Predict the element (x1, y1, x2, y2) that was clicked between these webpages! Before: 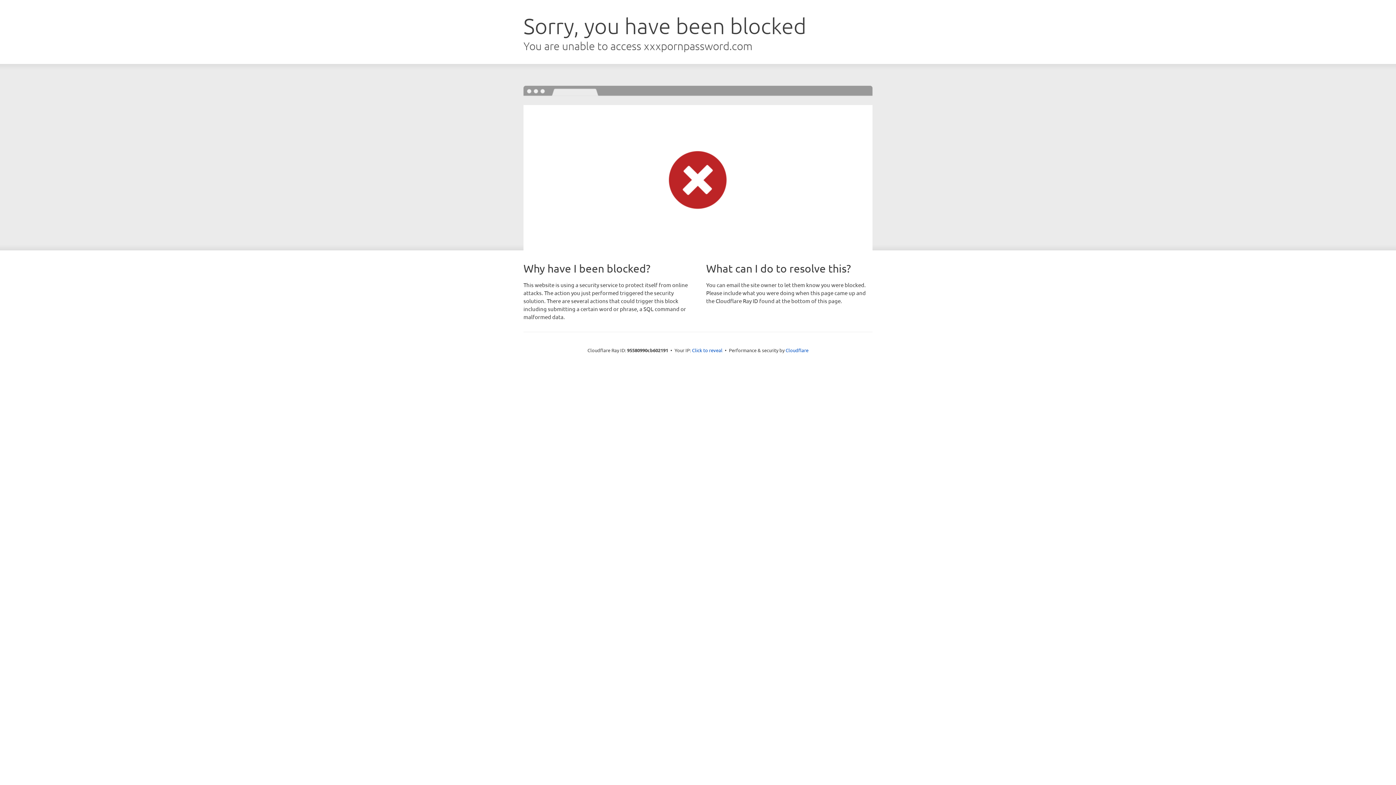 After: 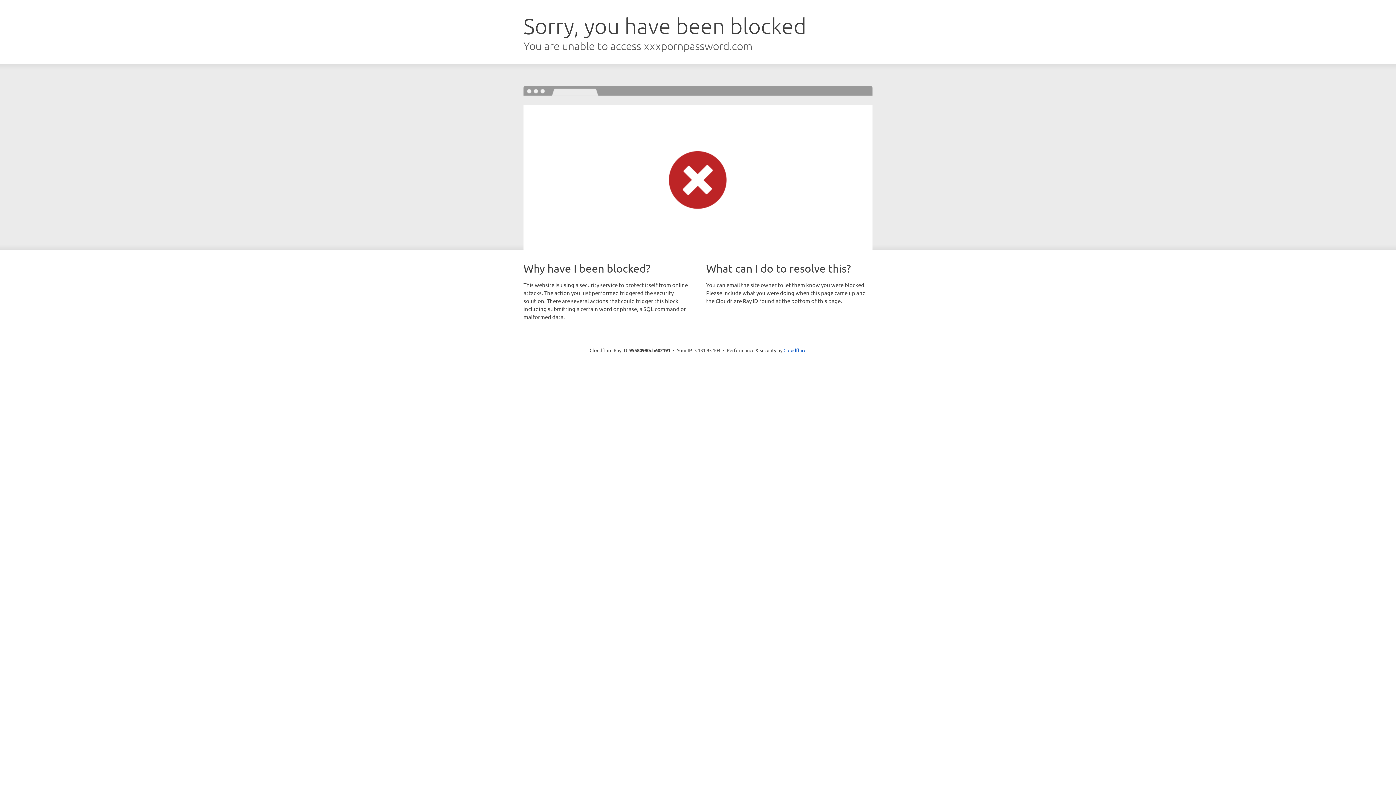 Action: bbox: (692, 346, 722, 353) label: Click to reveal